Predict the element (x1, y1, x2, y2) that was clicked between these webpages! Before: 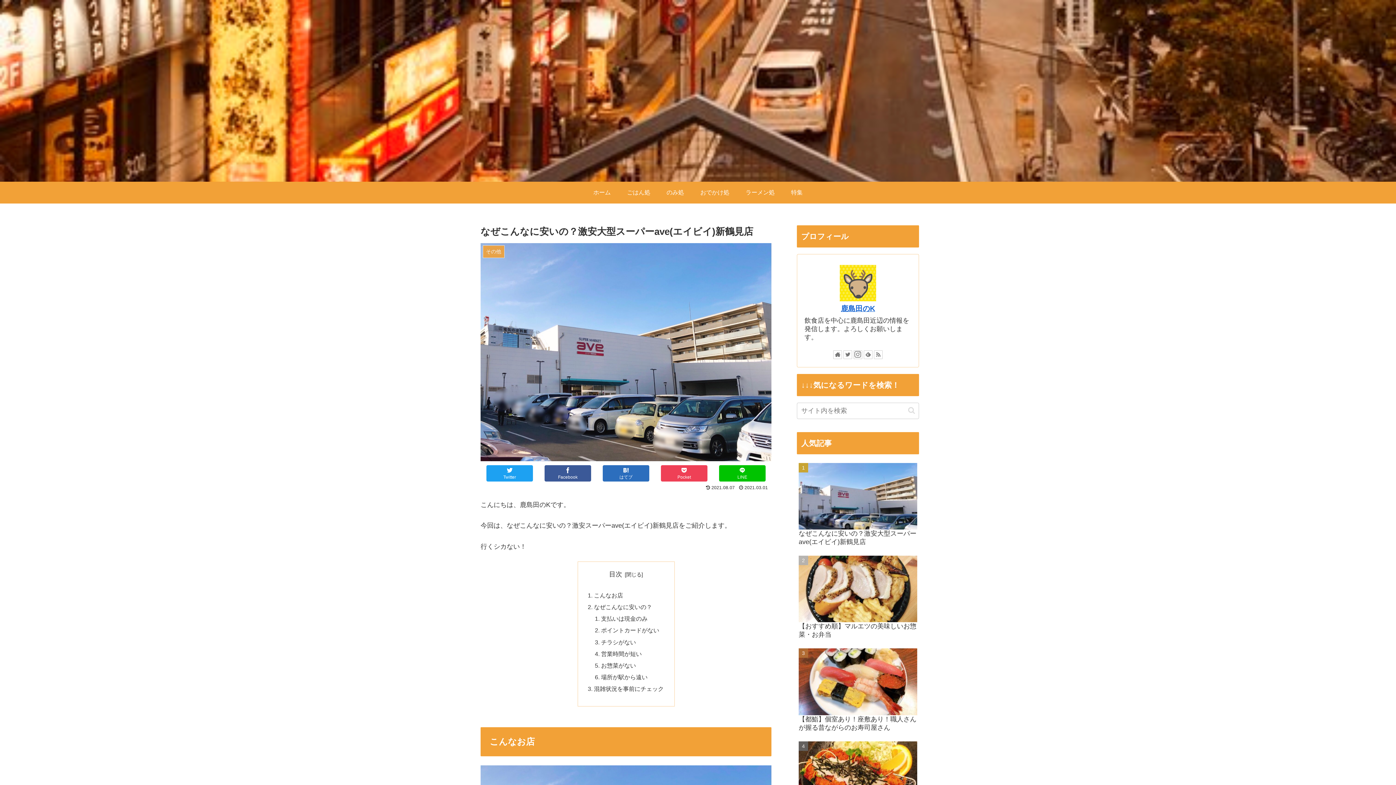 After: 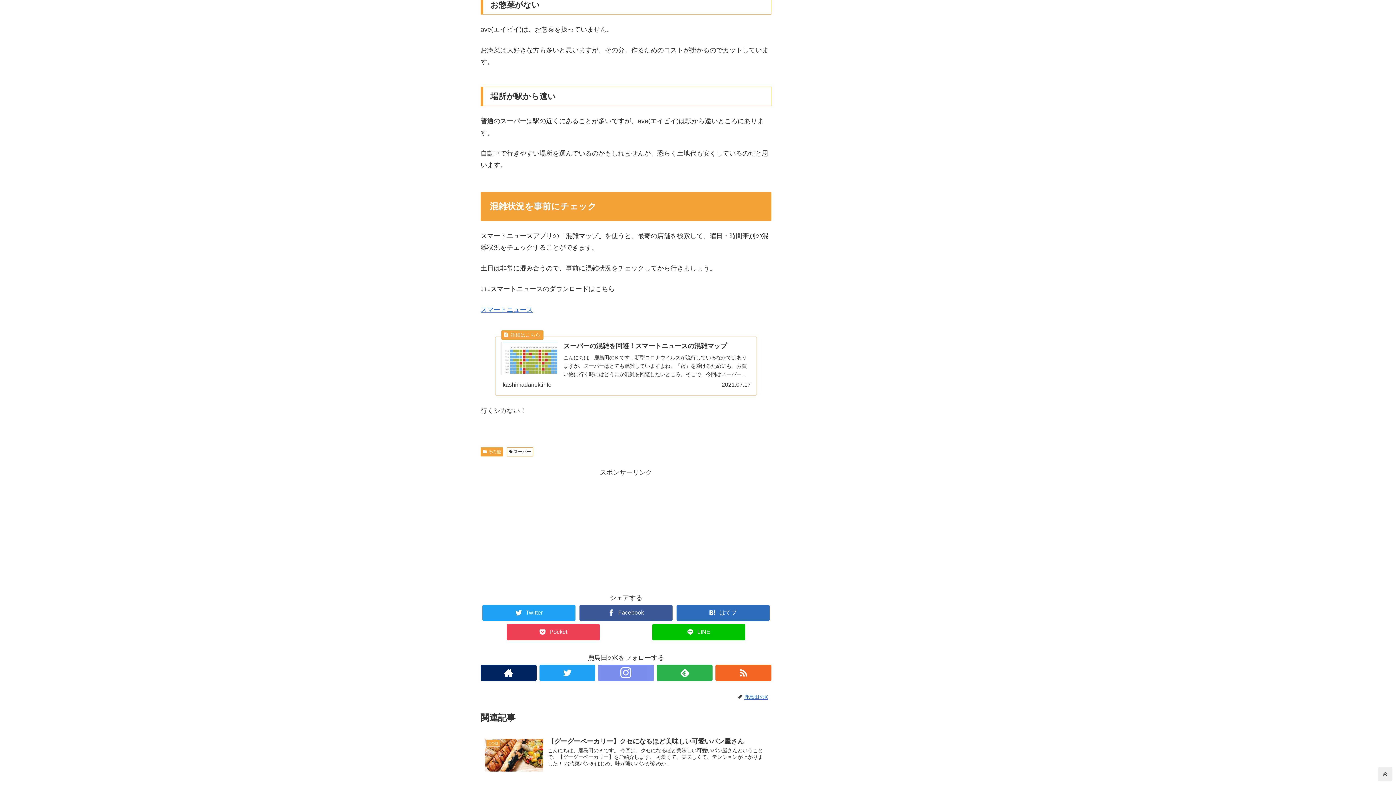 Action: bbox: (601, 662, 636, 669) label: お惣菜がない